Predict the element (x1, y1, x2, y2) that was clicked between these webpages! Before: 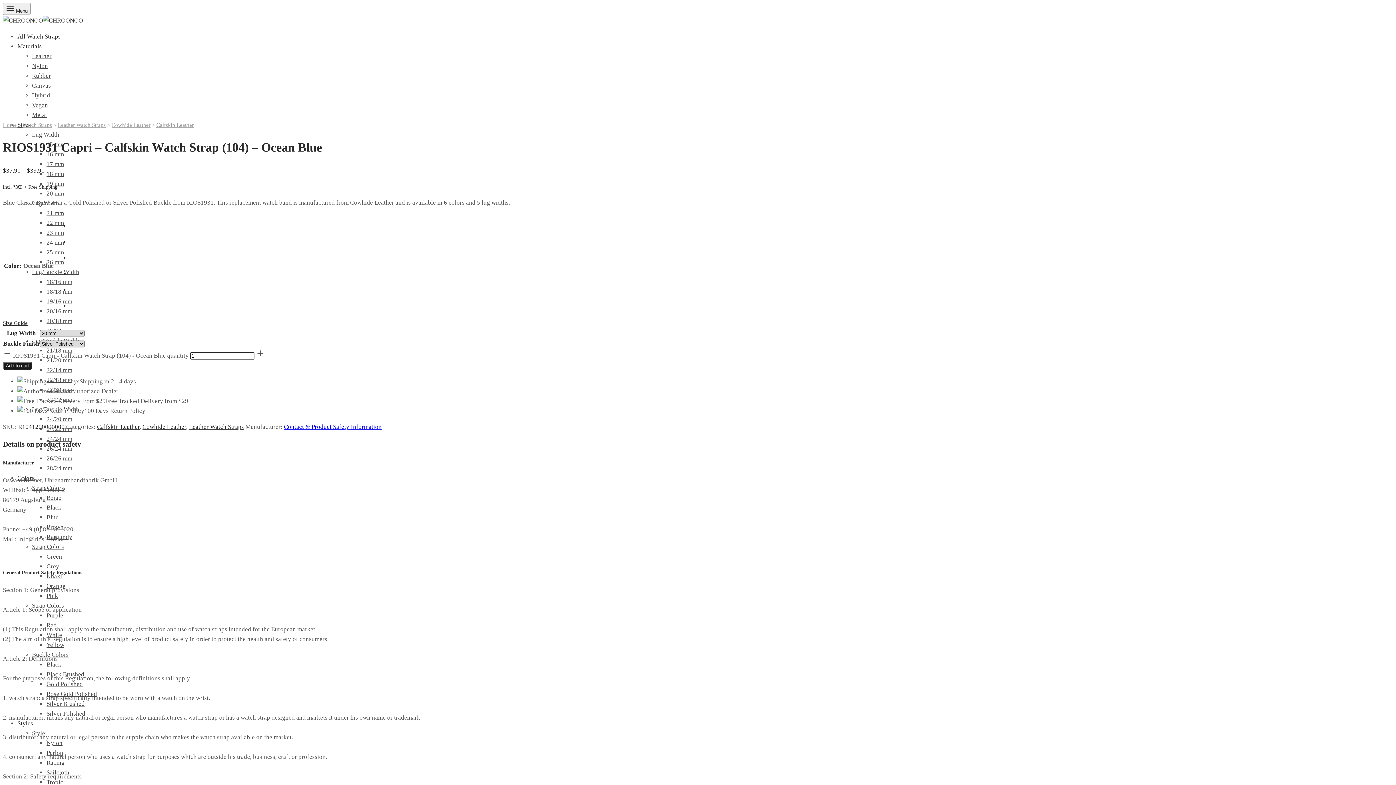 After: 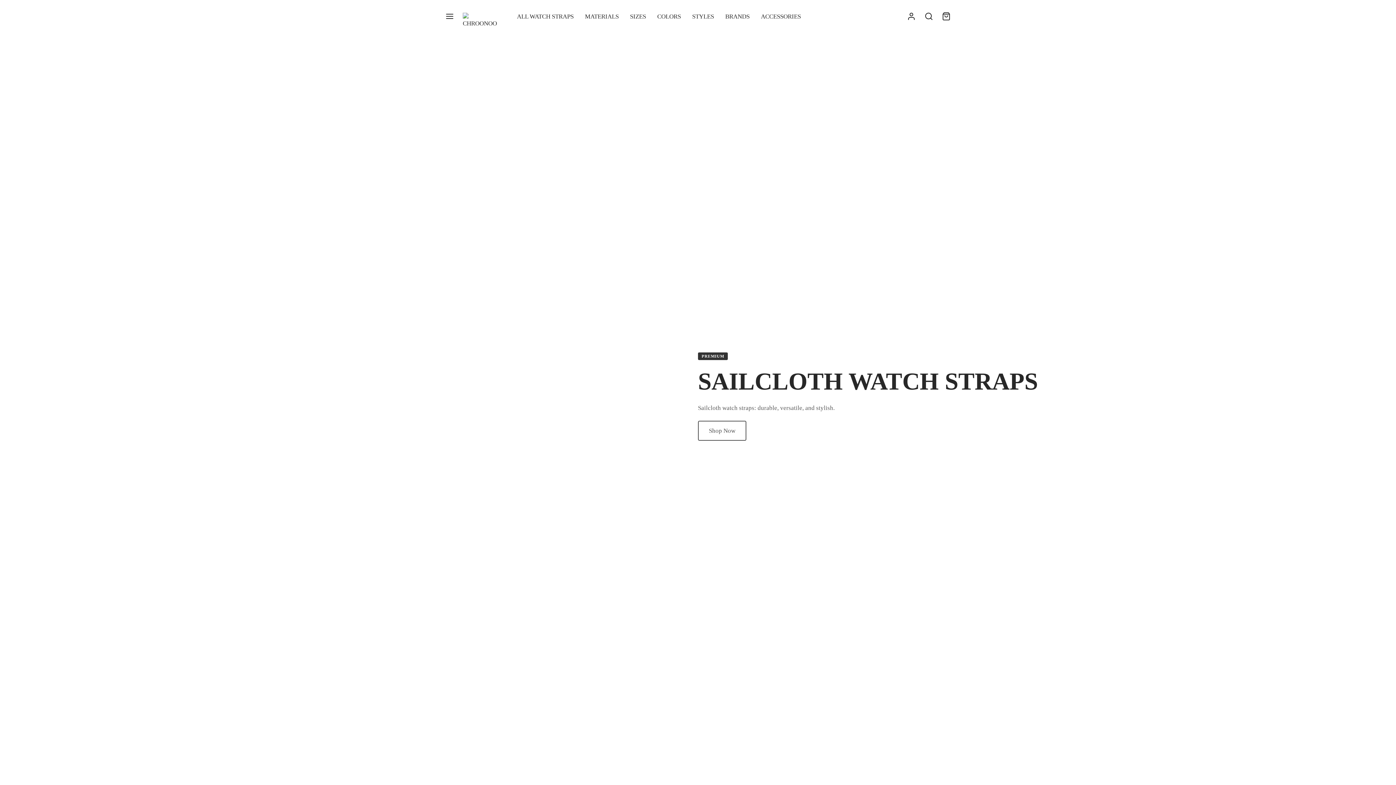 Action: bbox: (2, 122, 16, 128) label: Home